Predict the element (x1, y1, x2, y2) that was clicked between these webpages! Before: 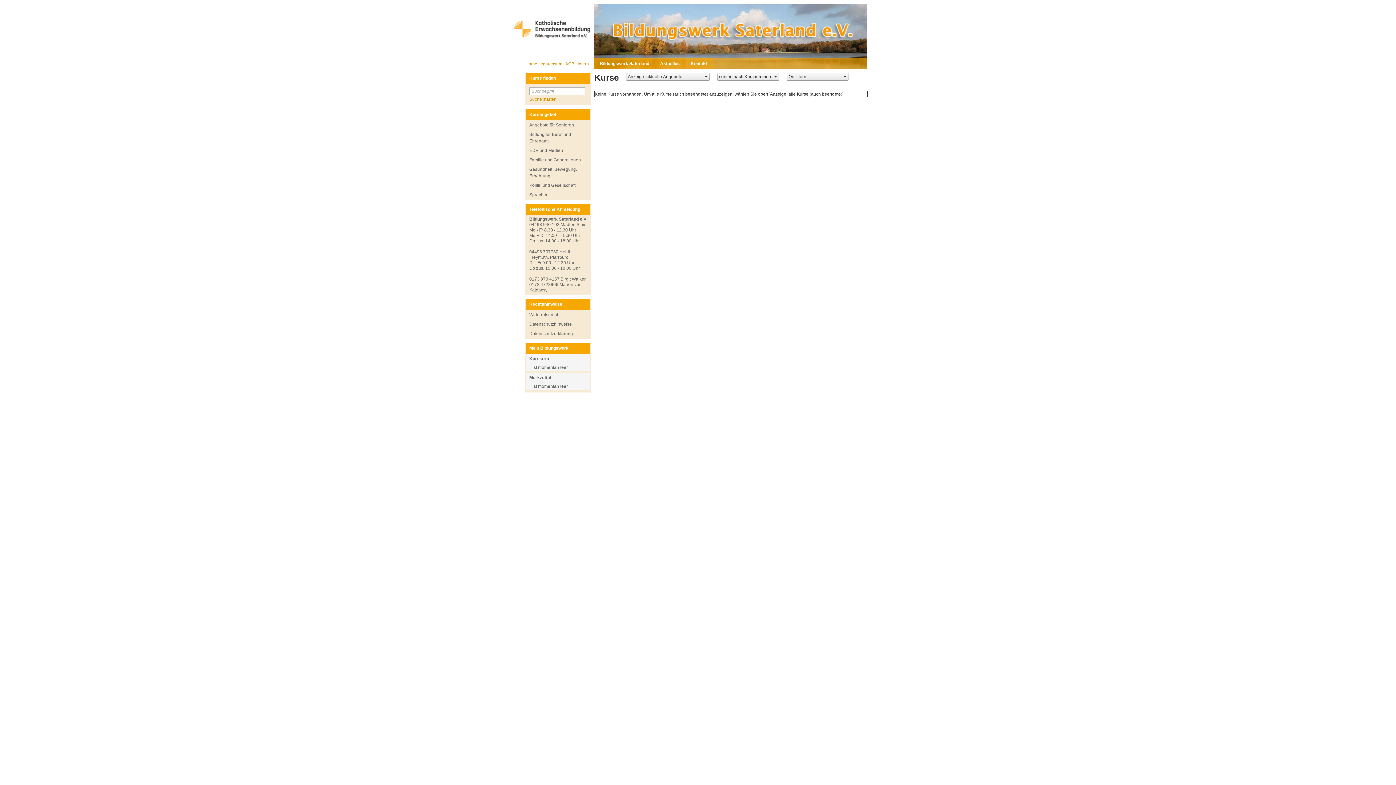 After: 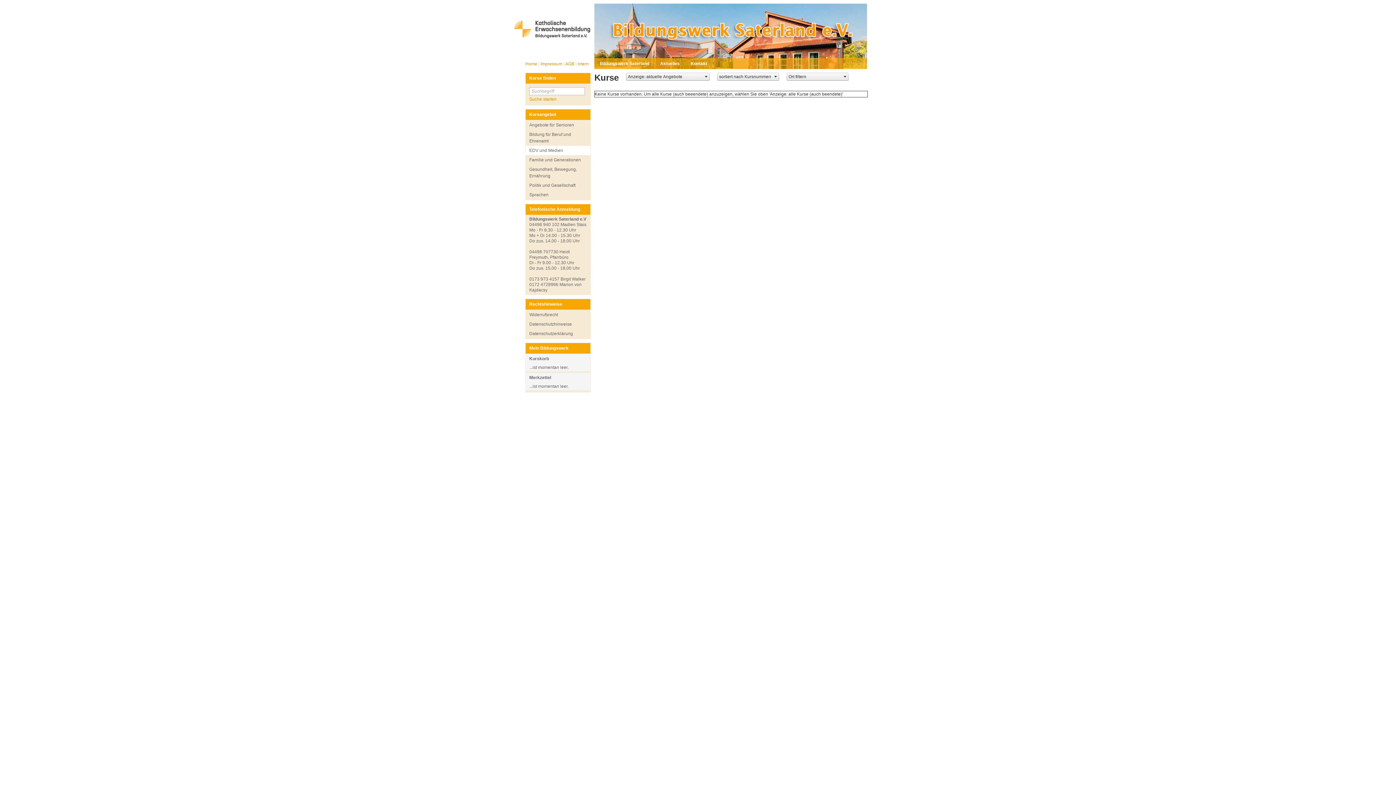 Action: label: EDV und Medien bbox: (525, 145, 590, 155)